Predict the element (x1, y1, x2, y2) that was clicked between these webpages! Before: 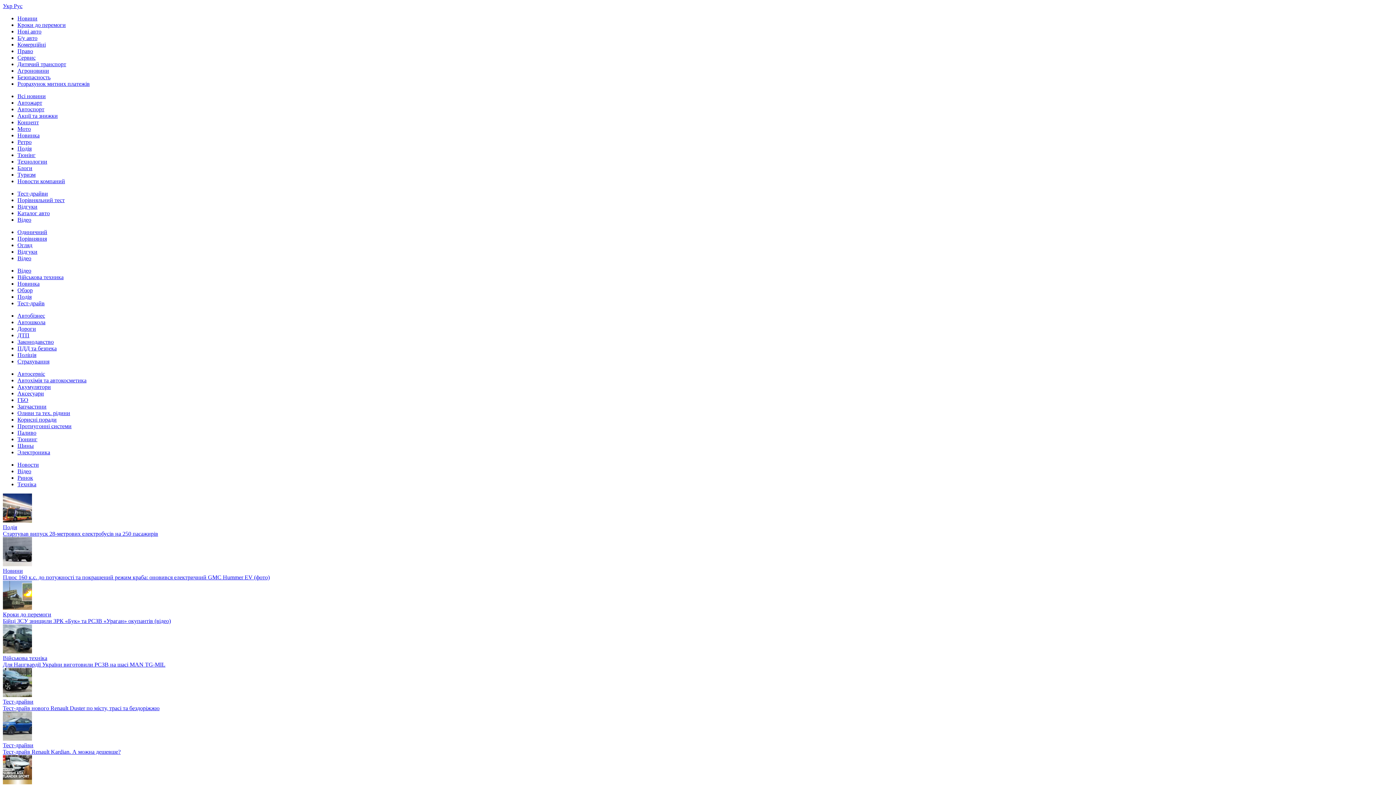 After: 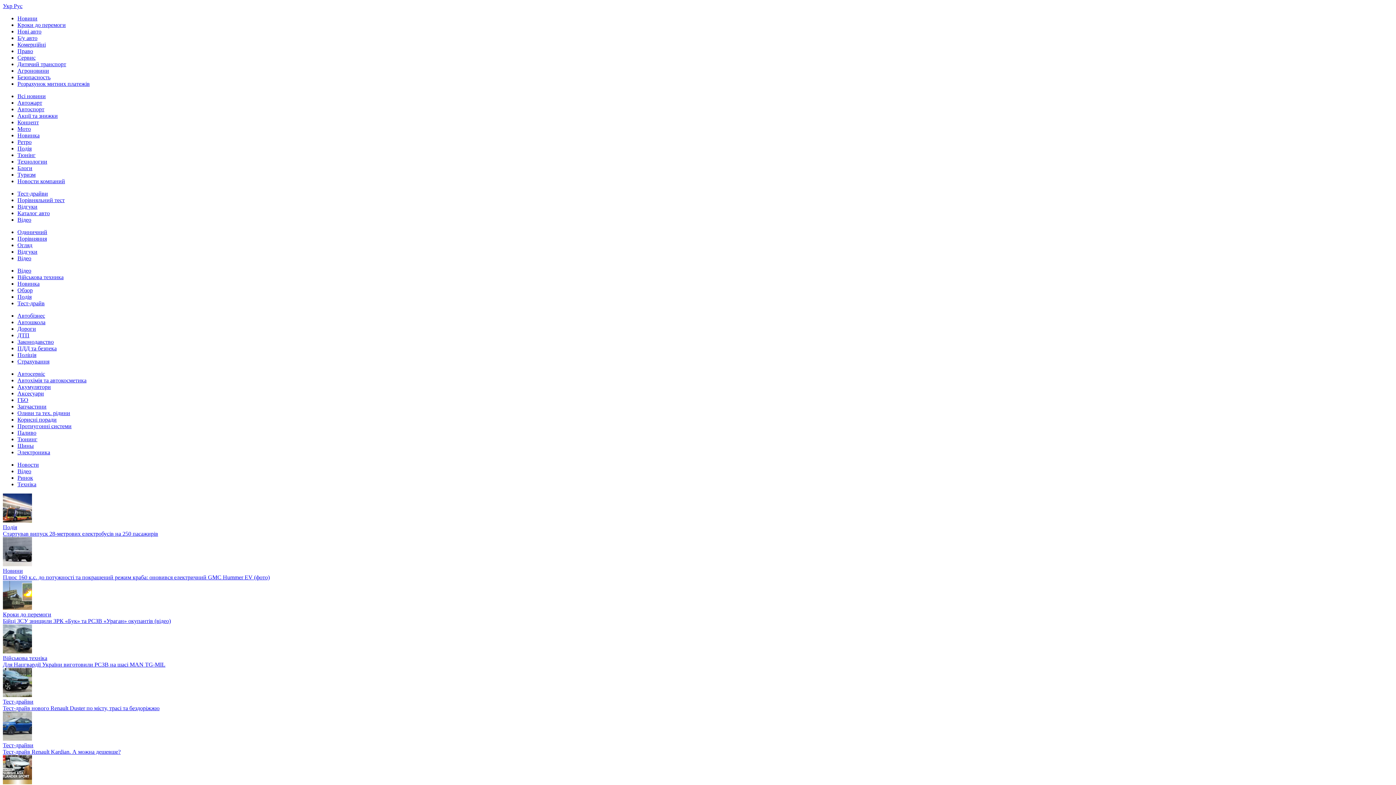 Action: label: Тест-драйви bbox: (17, 223, 48, 229)